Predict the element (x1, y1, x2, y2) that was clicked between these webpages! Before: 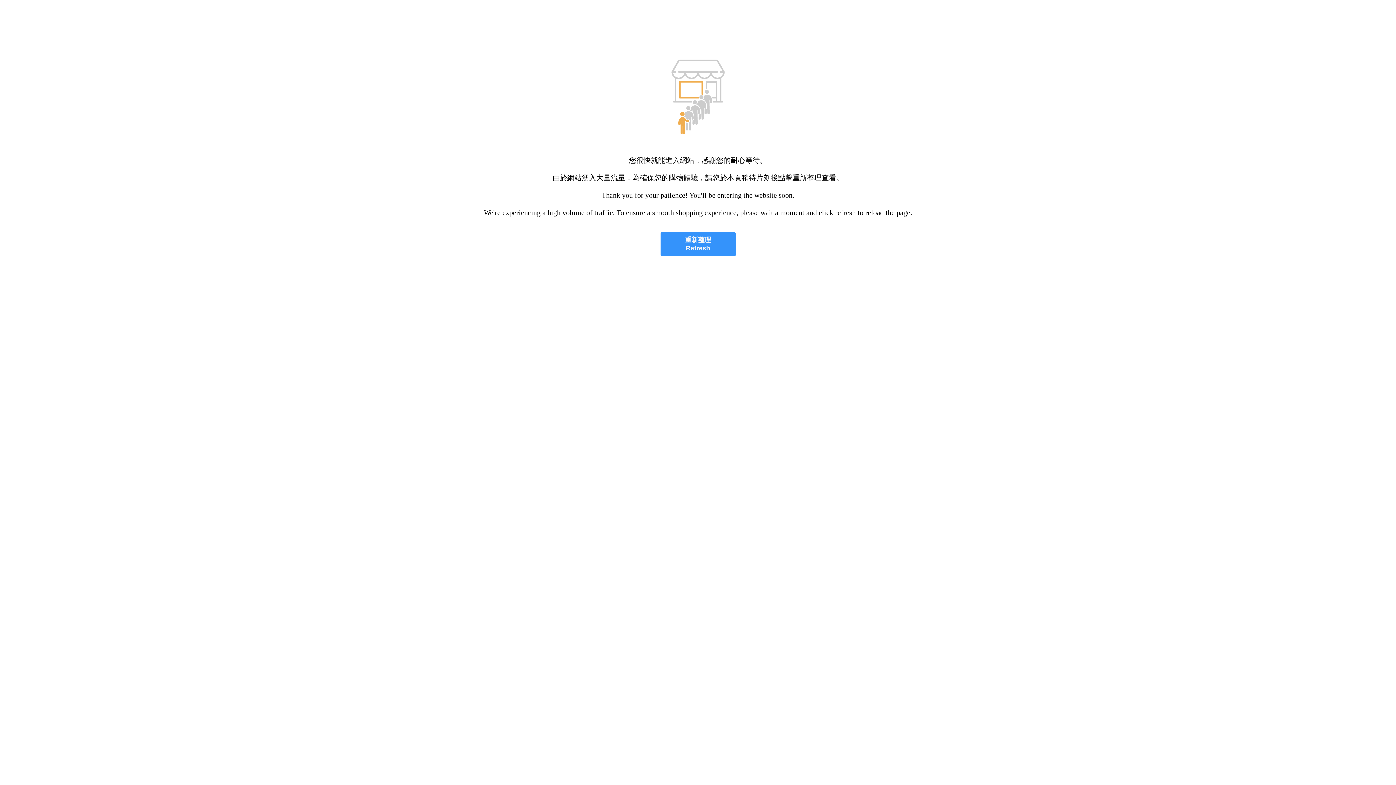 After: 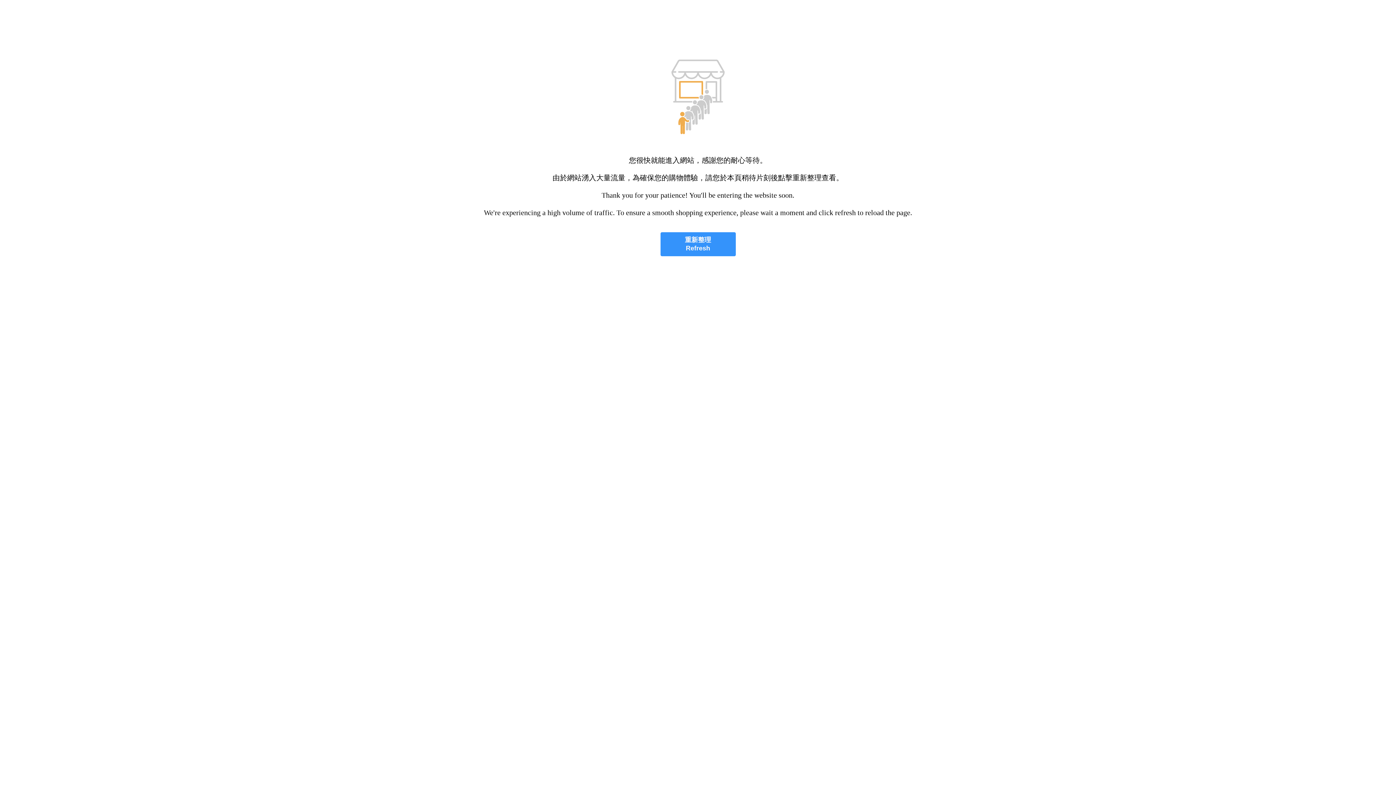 Action: label: 重新整理
Refresh bbox: (660, 232, 735, 256)